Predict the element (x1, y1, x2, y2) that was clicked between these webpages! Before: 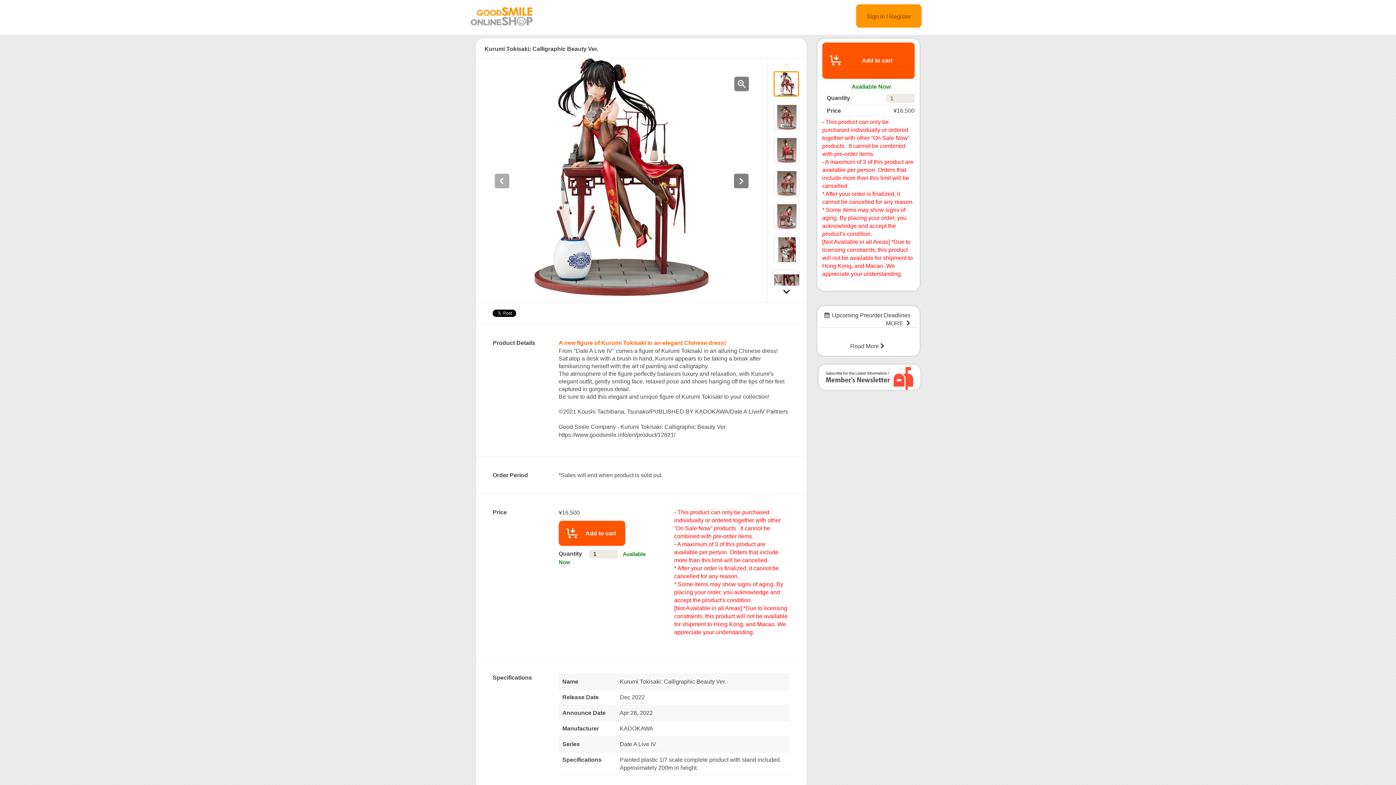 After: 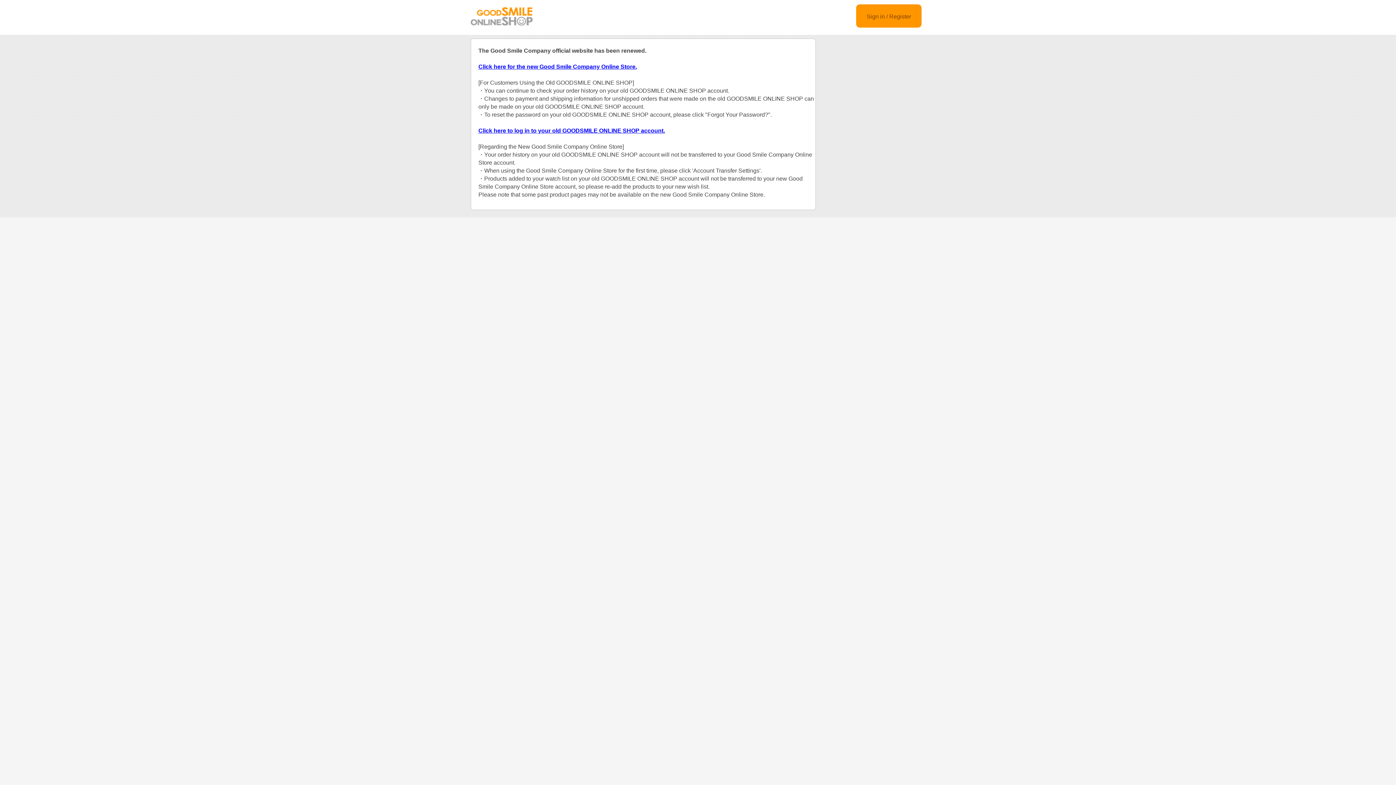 Action: bbox: (470, 20, 532, 26)